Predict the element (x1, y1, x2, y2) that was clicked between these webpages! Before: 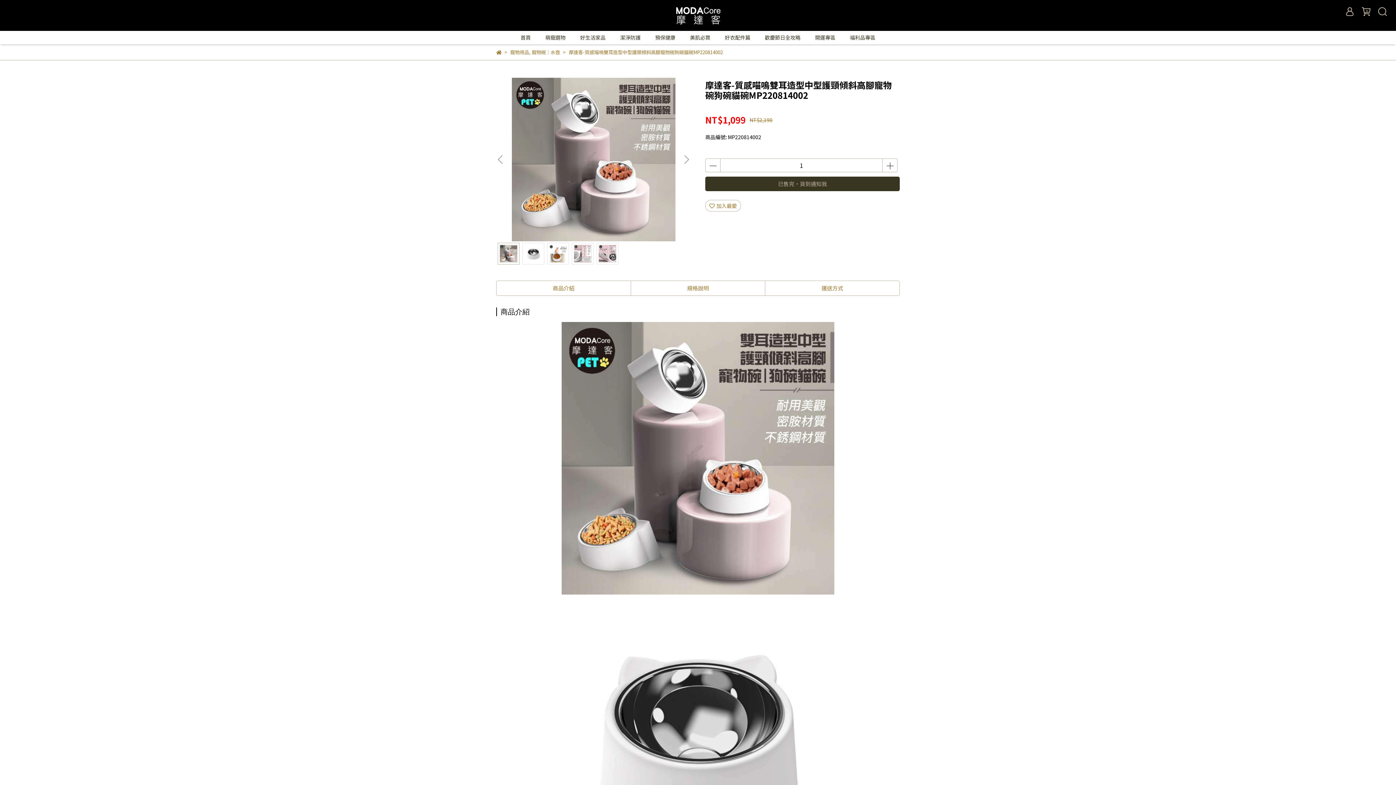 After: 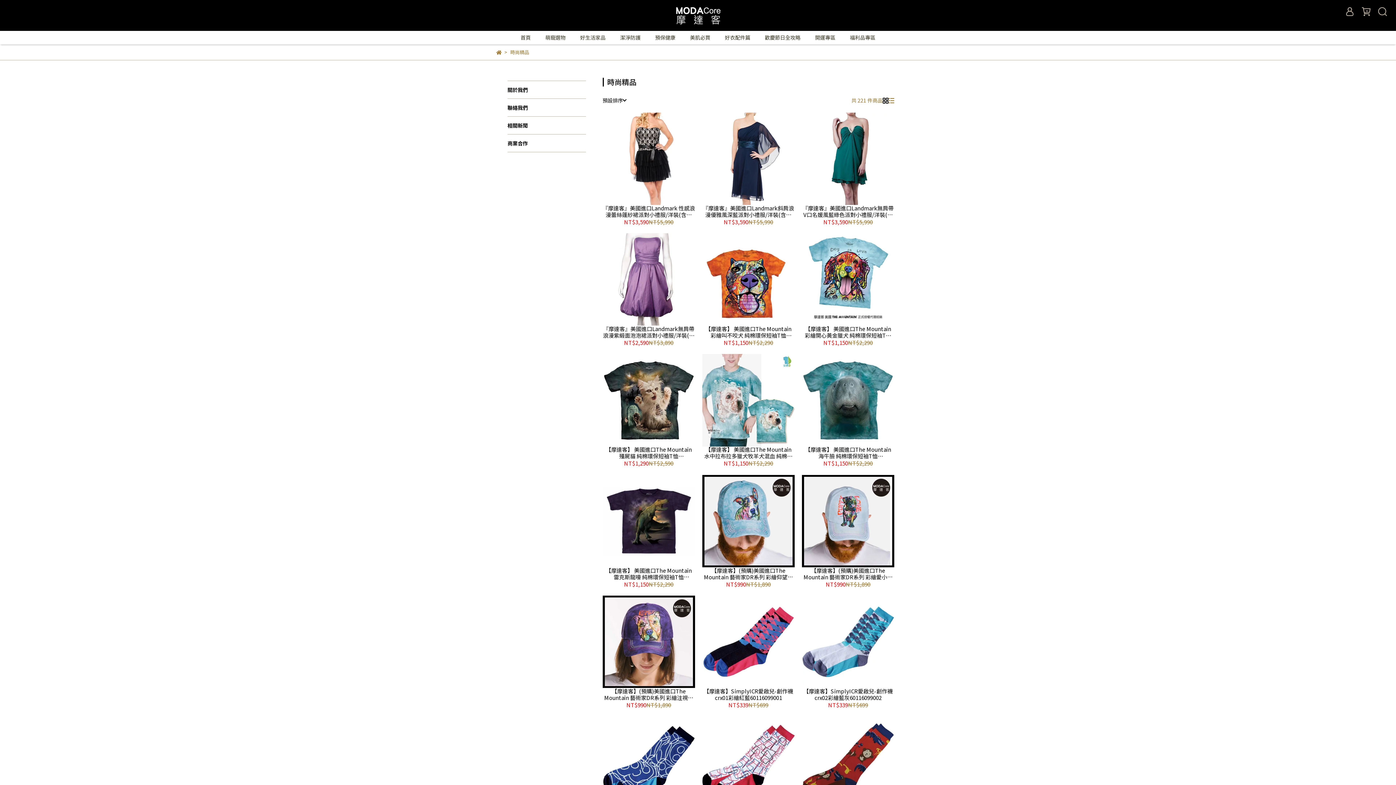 Action: bbox: (725, 33, 750, 41) label: 好衣配件篇